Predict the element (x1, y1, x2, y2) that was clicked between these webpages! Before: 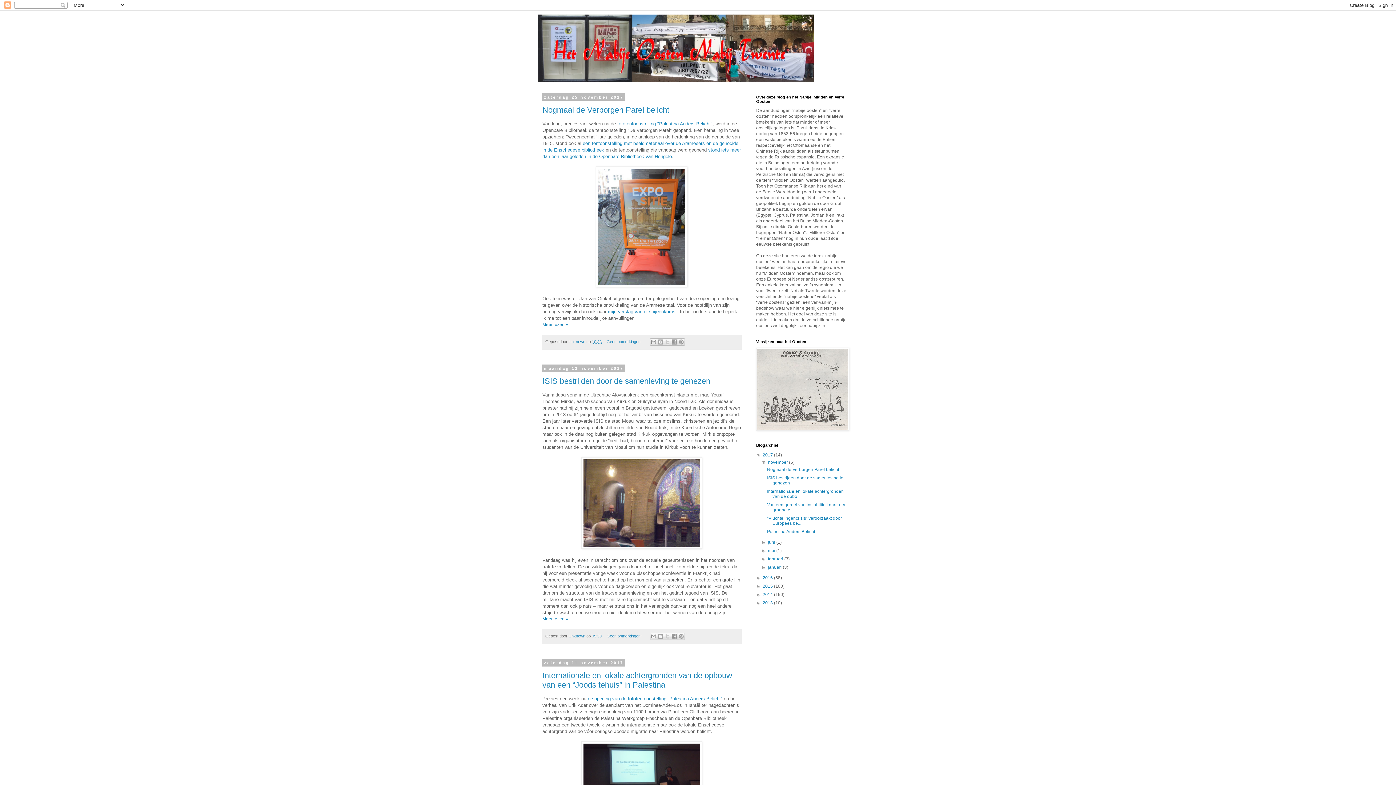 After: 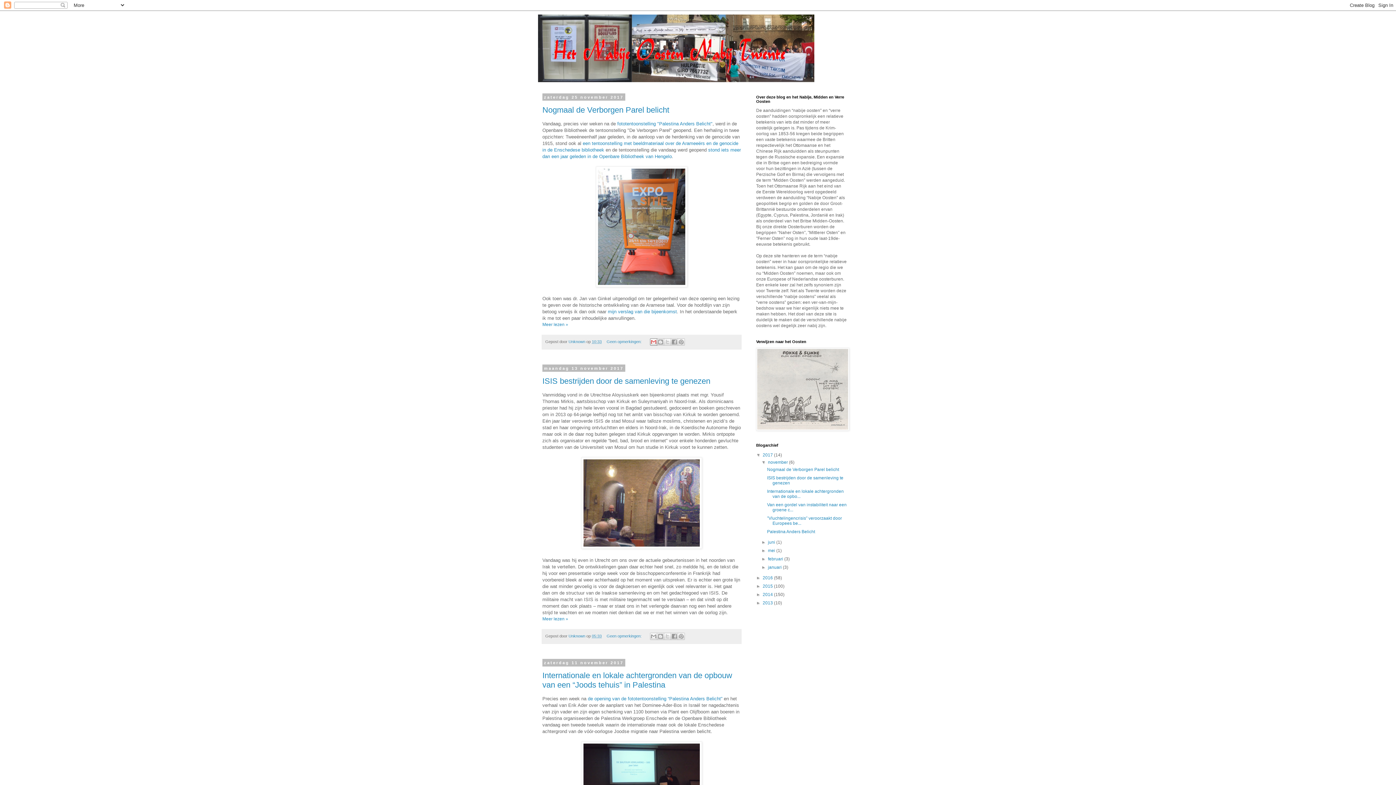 Action: bbox: (650, 338, 657, 345) label: Dit e-mailen